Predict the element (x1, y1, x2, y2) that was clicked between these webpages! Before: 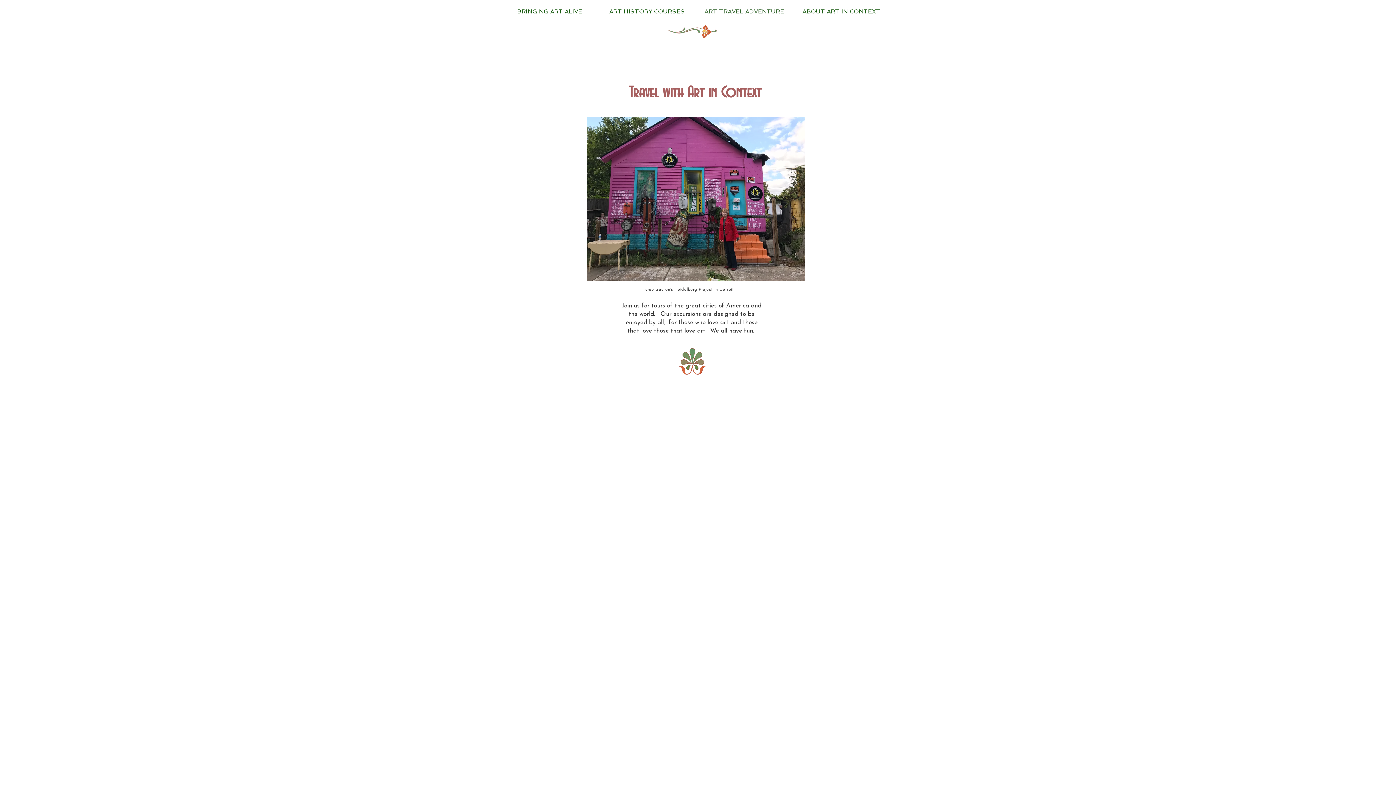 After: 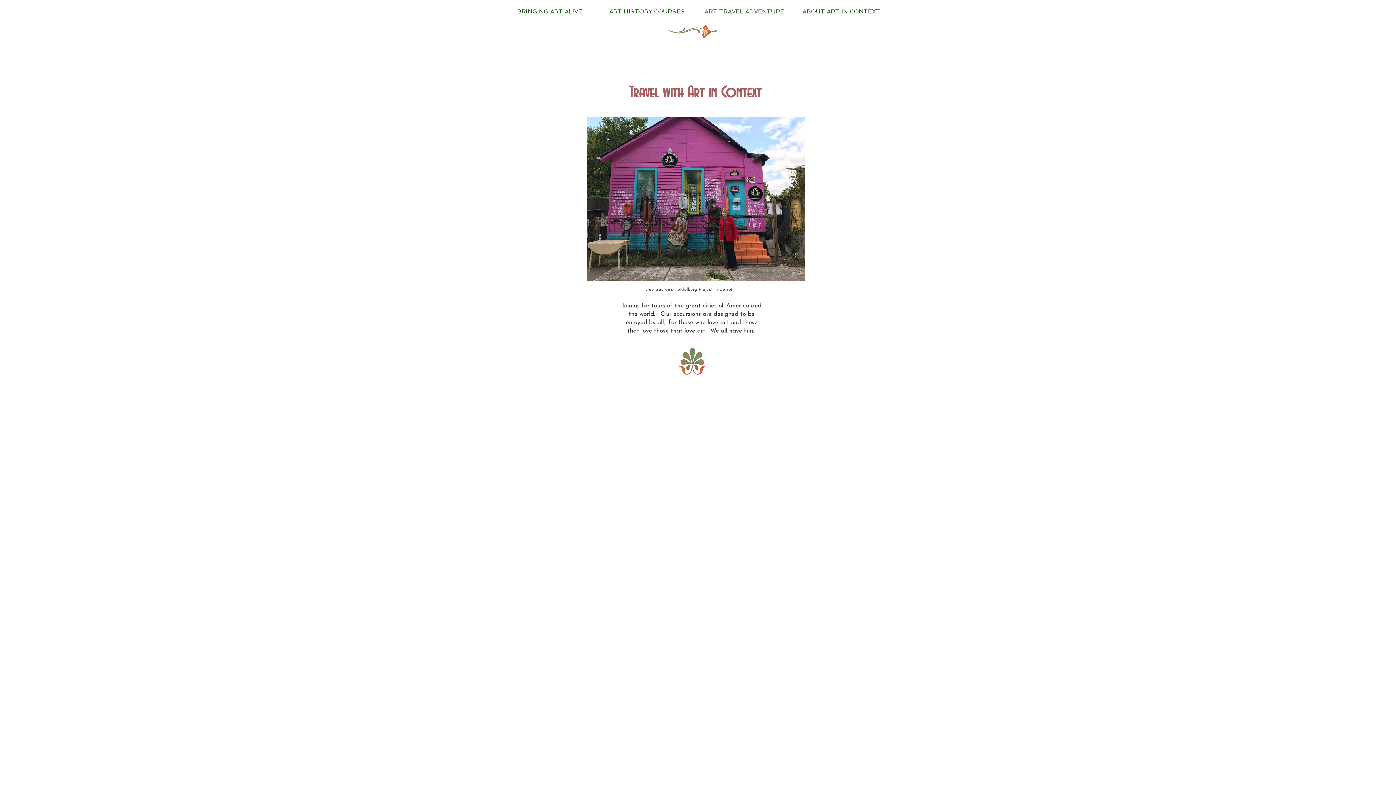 Action: label: ART TRAVEL ADVENTURE bbox: (696, 0, 793, 23)